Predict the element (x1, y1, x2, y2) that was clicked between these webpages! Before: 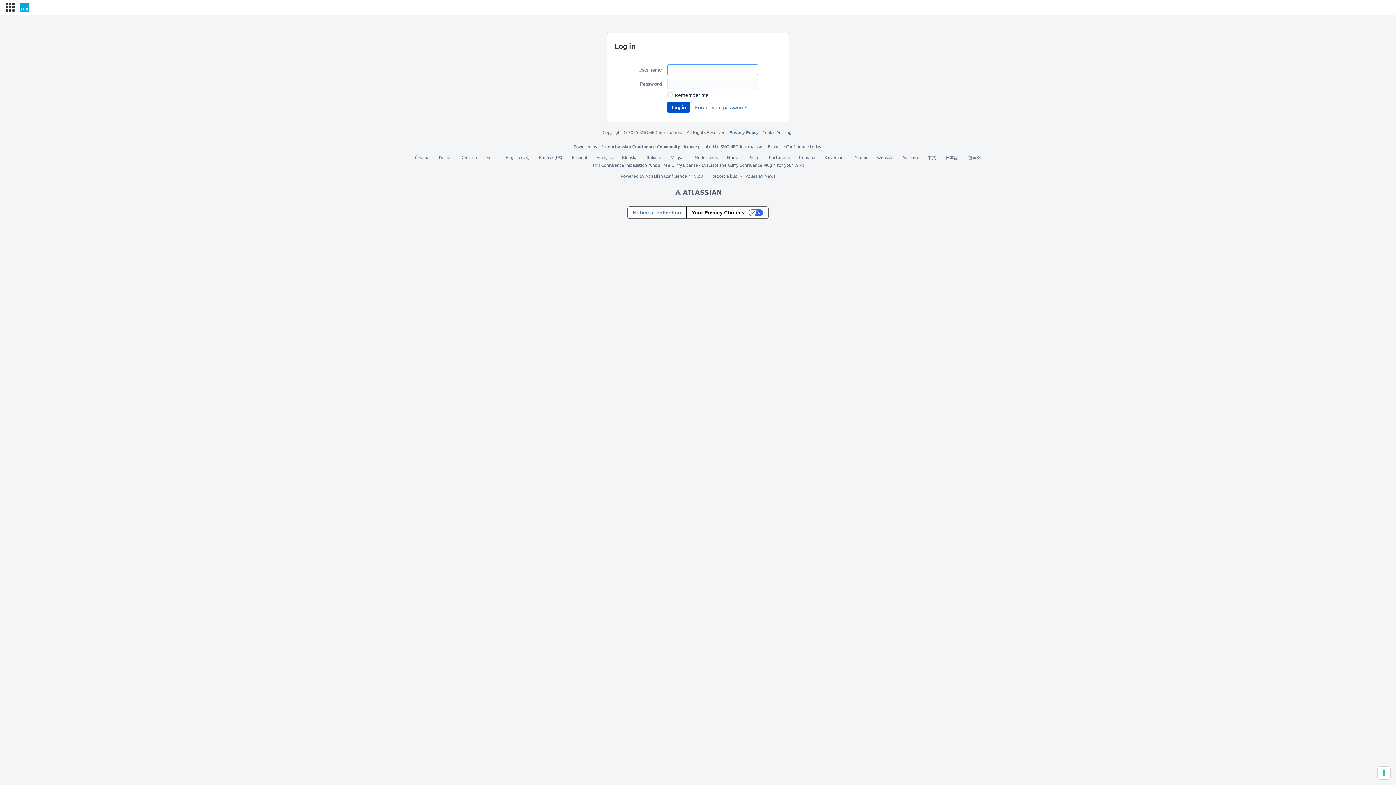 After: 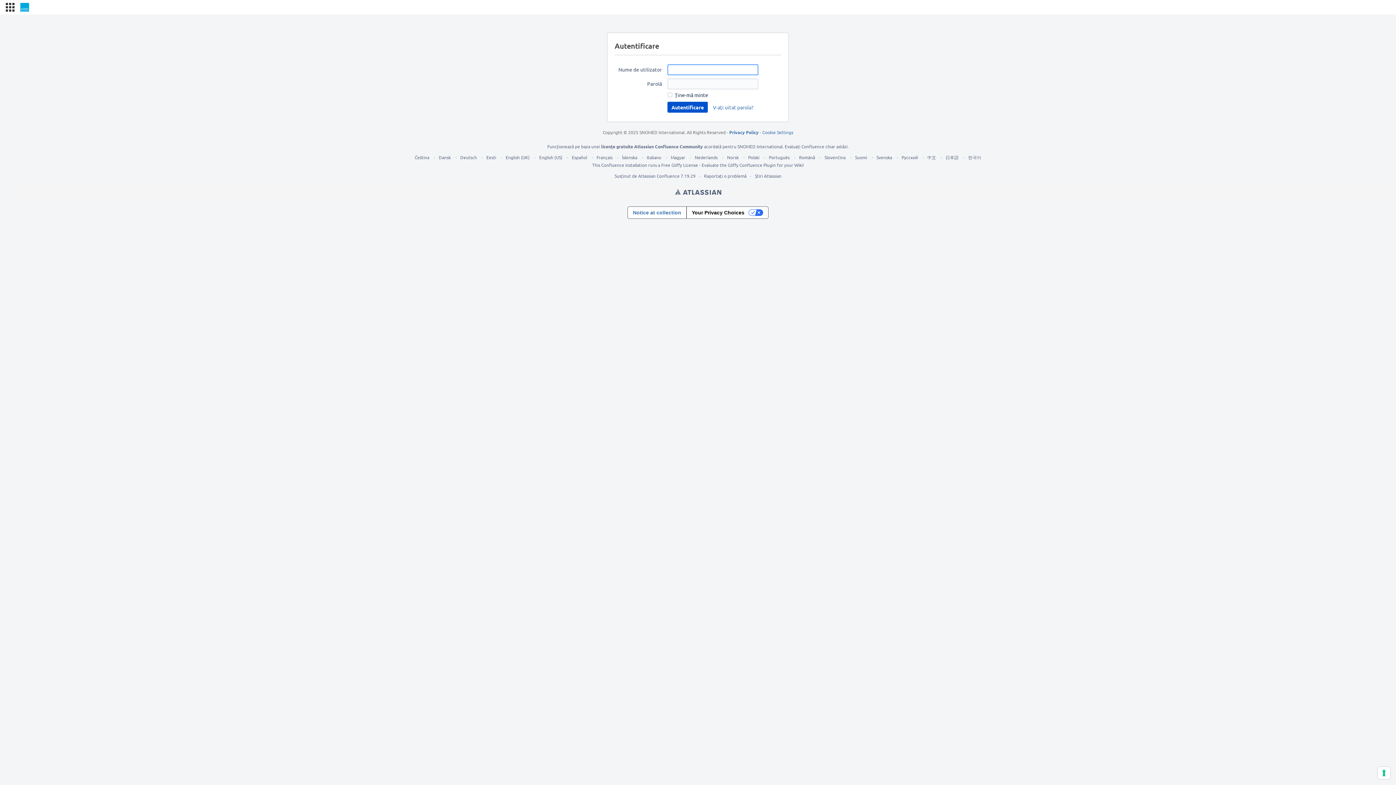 Action: bbox: (799, 154, 815, 160) label: Română